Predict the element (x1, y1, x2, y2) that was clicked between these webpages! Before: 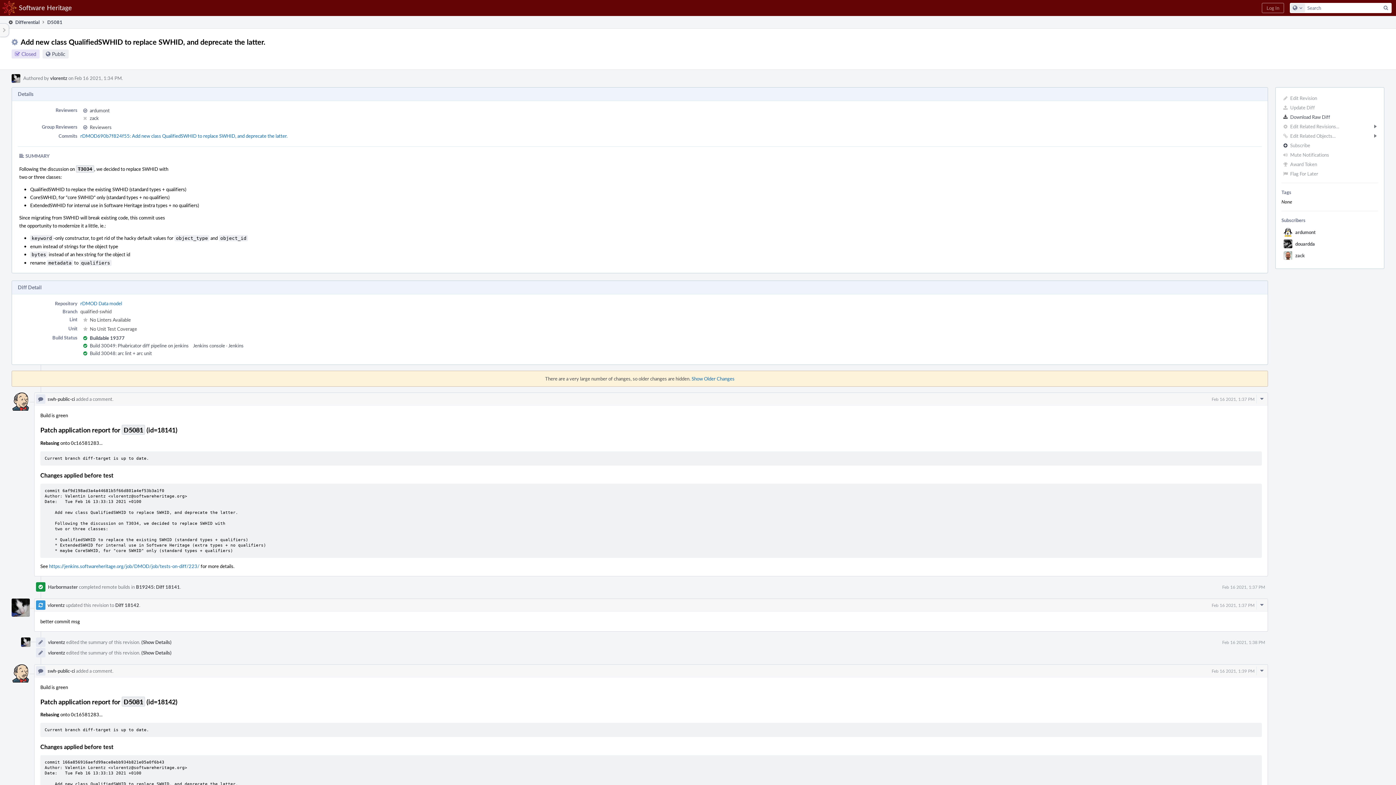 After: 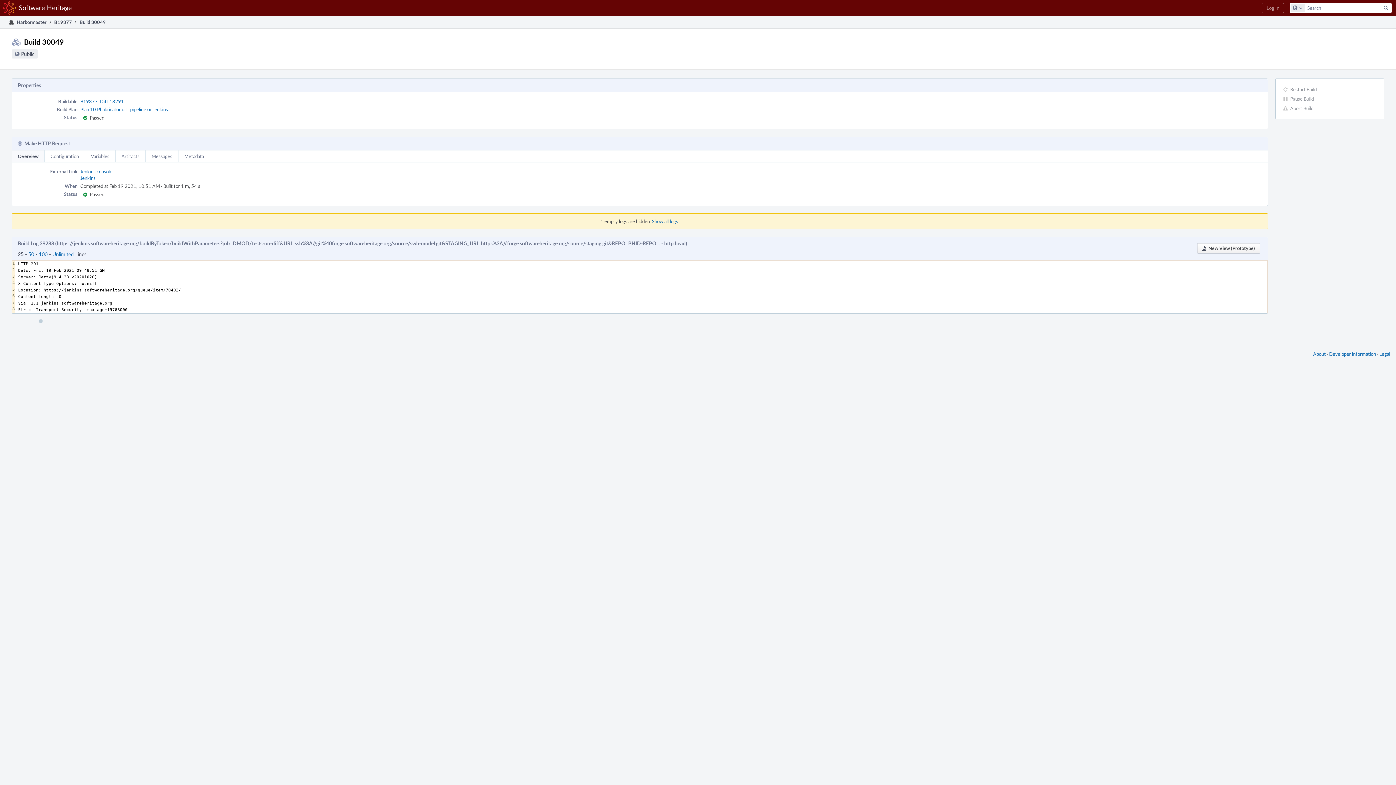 Action: bbox: (89, 342, 188, 349) label: Build 30049: Phabricator diff pipeline on jenkins